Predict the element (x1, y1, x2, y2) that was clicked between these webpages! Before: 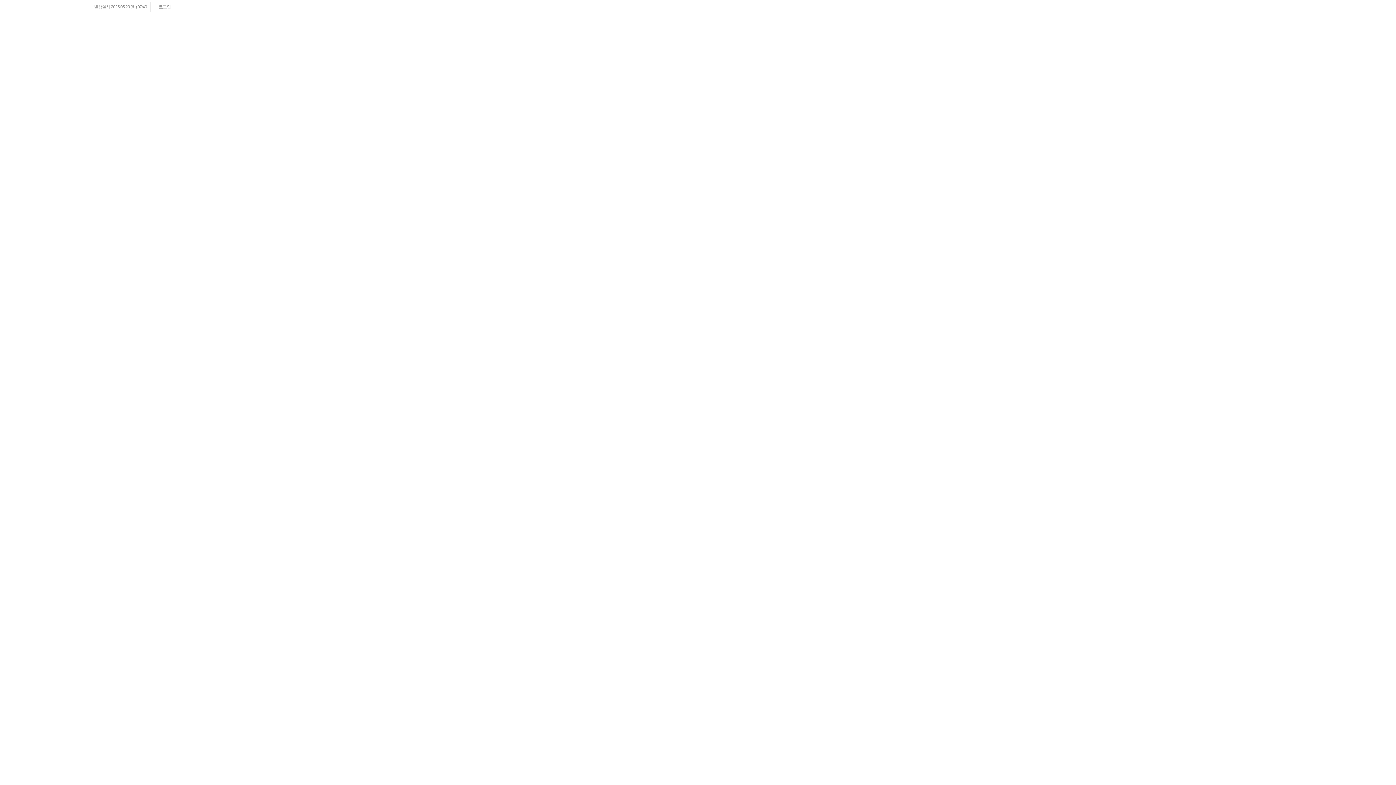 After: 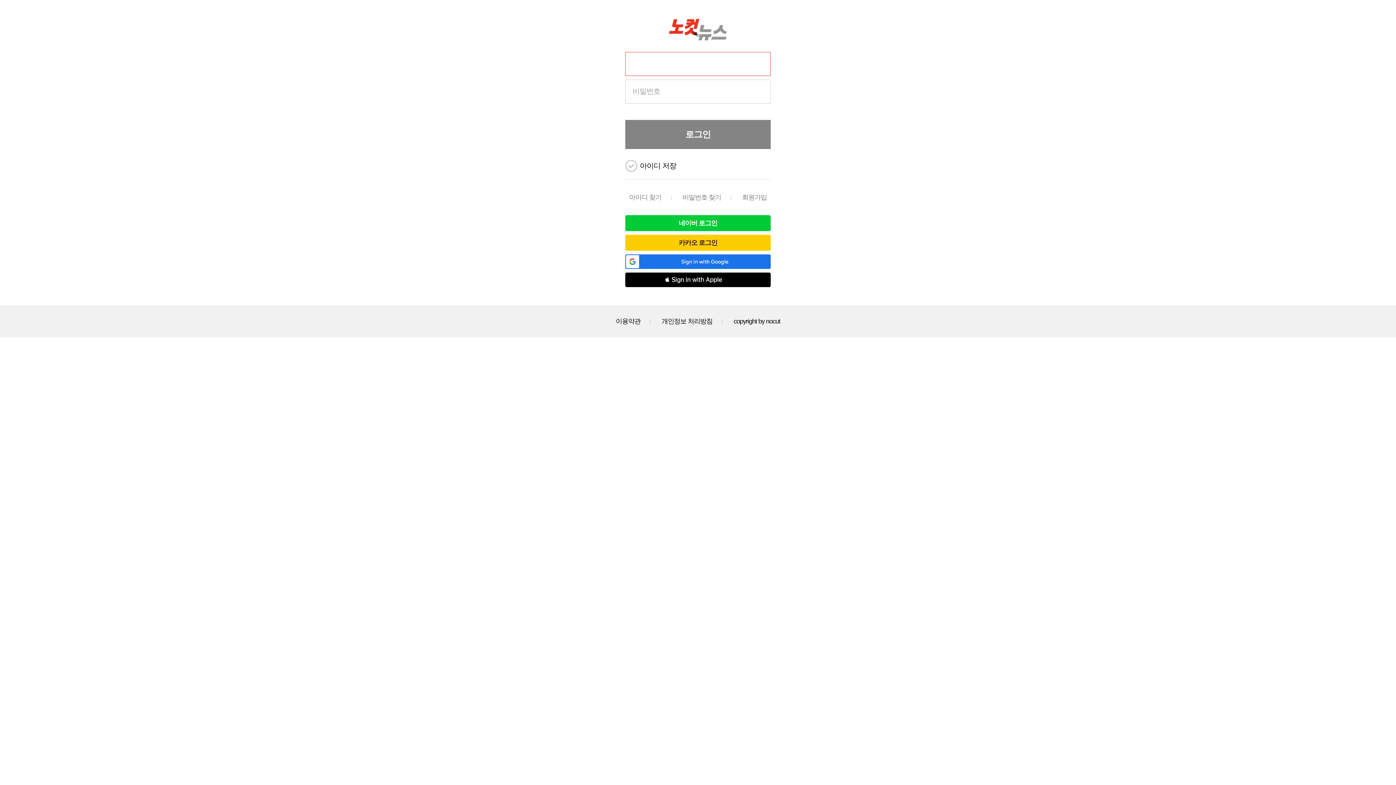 Action: bbox: (150, 1, 178, 12) label: 로그인